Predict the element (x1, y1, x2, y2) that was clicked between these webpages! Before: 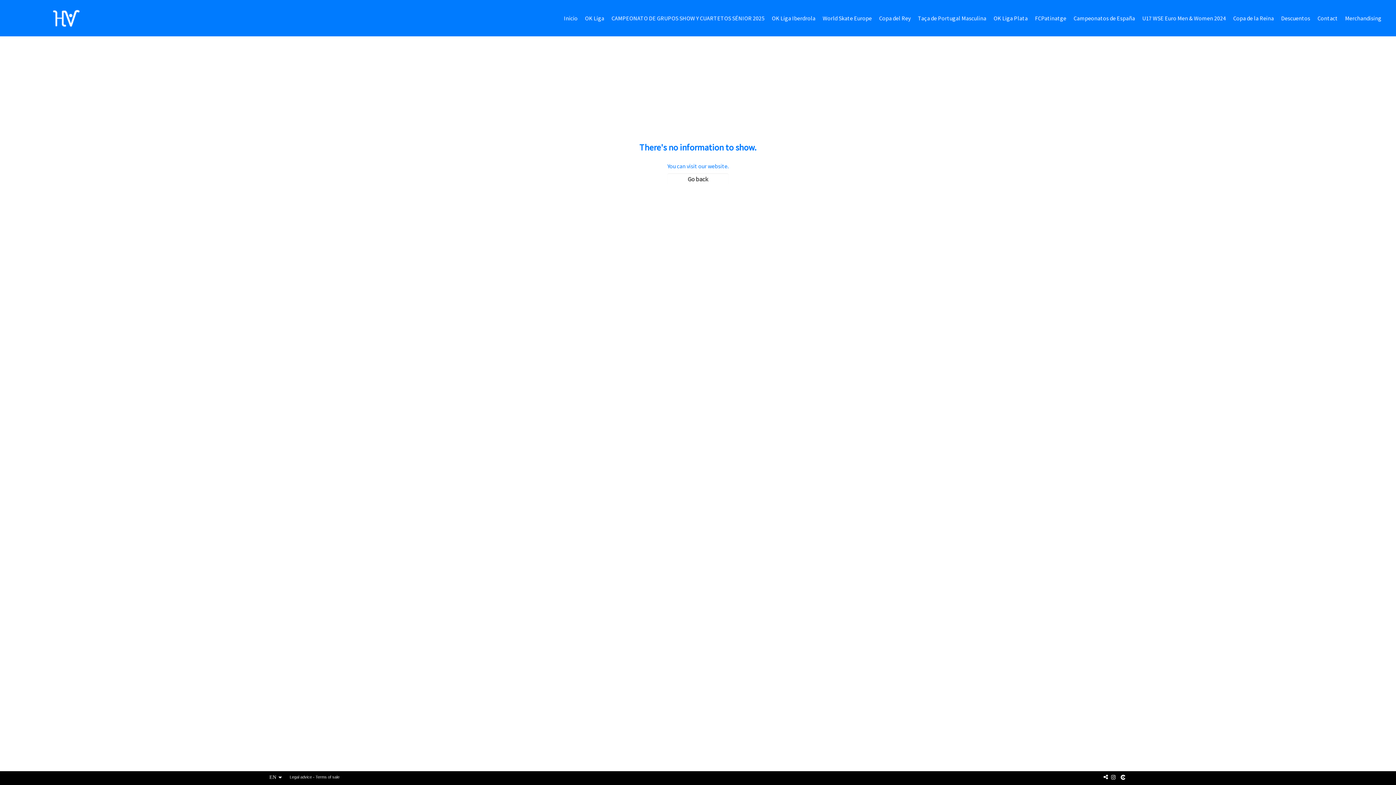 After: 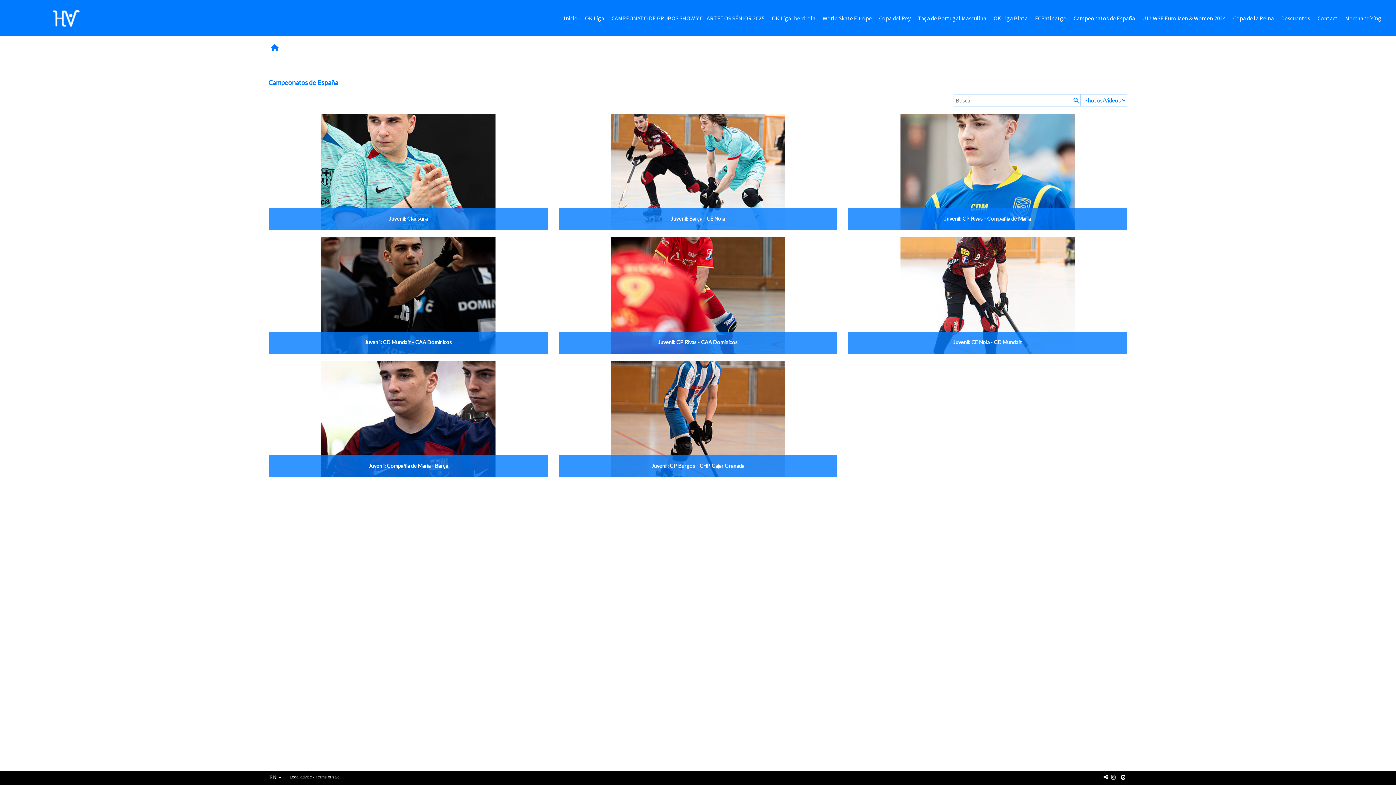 Action: bbox: (1066, 13, 1135, 22) label: Campeonatos de España